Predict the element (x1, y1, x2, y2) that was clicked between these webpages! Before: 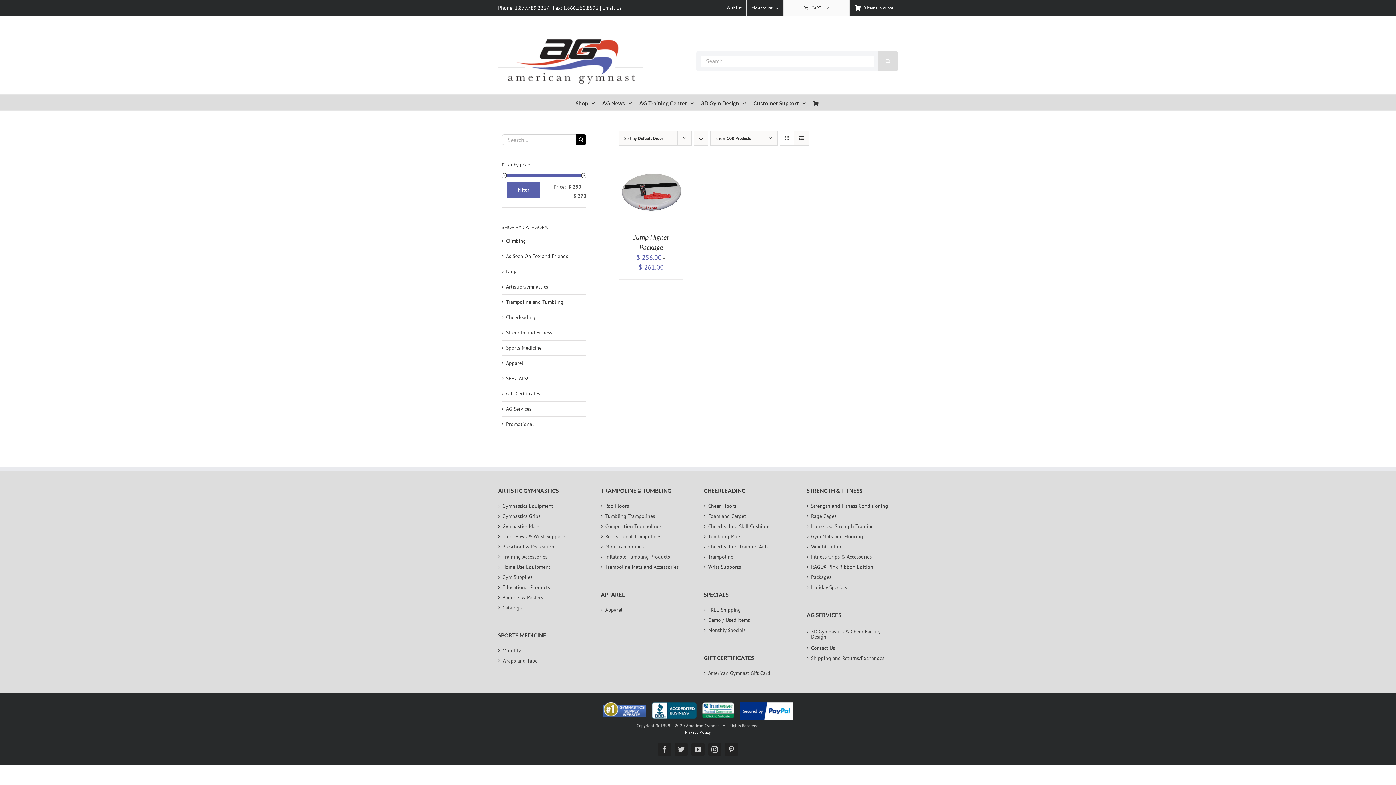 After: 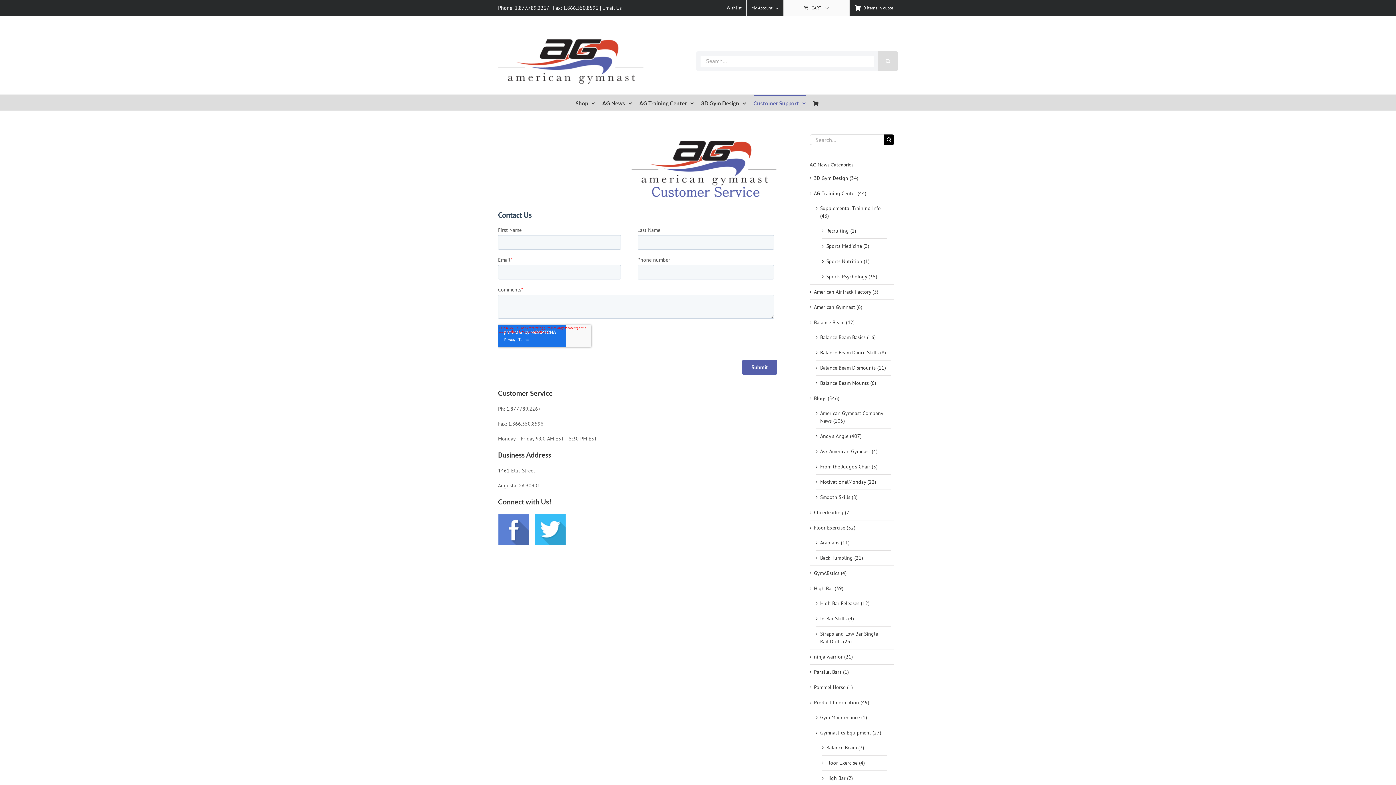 Action: label: Customer Support bbox: (753, 94, 806, 110)